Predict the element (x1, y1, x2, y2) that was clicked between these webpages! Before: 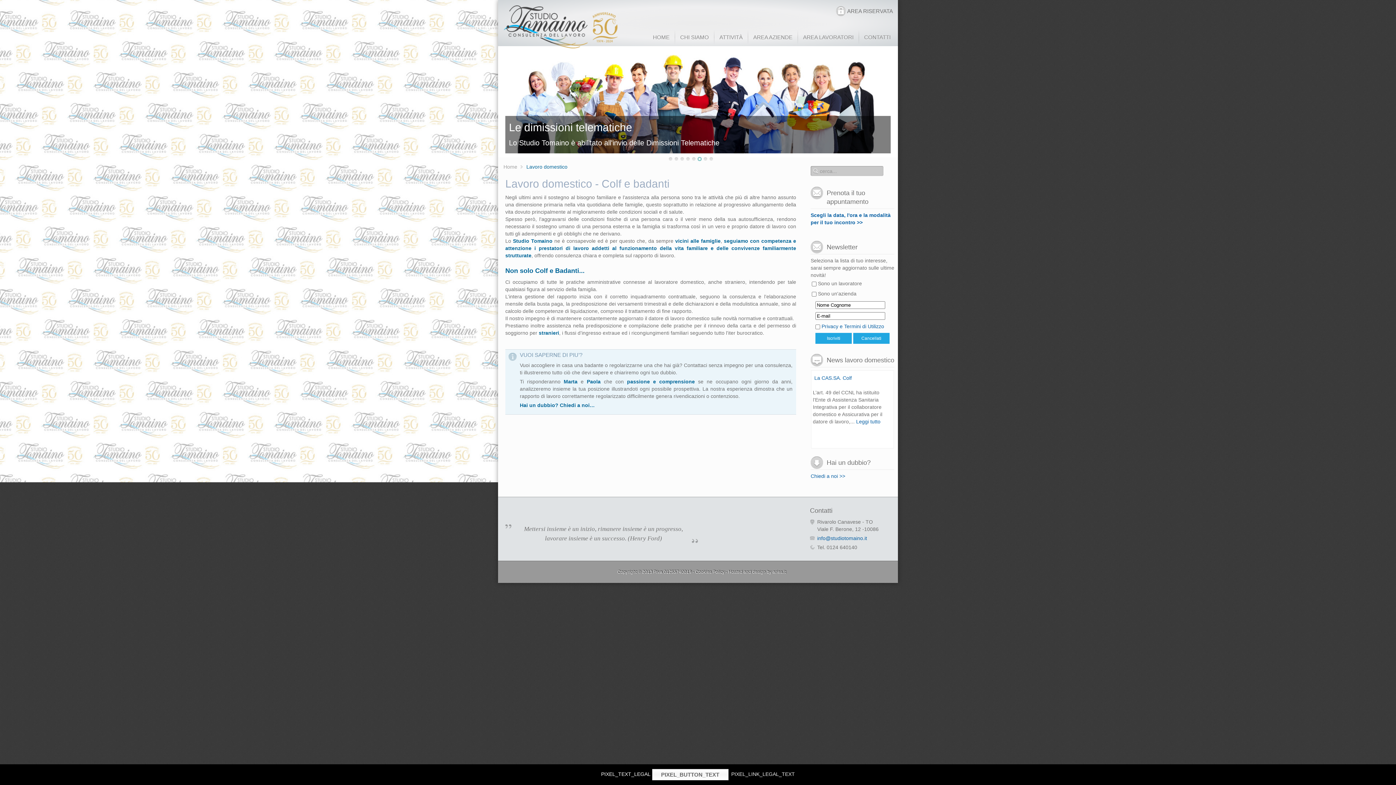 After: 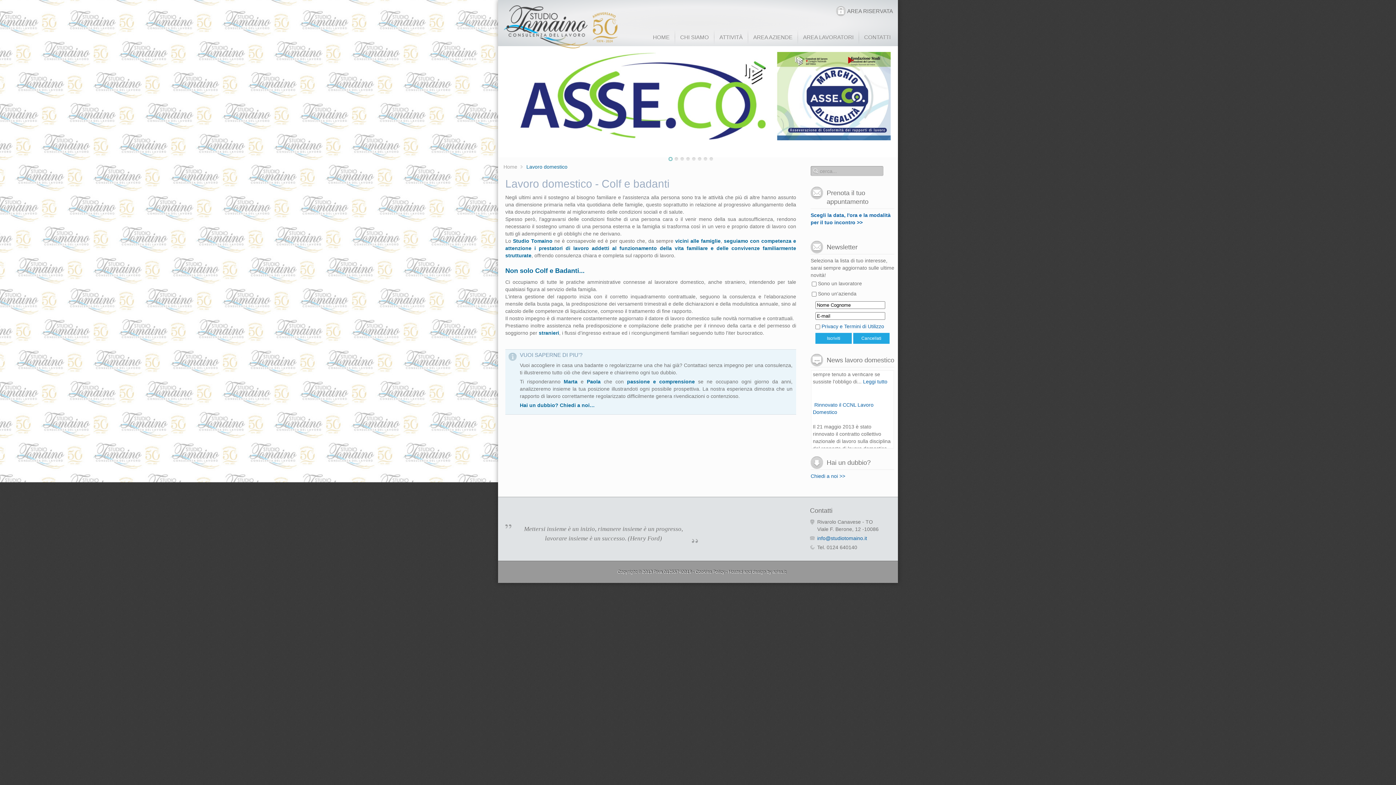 Action: label: PIXEL_BUTTON_TEXT bbox: (652, 769, 728, 780)